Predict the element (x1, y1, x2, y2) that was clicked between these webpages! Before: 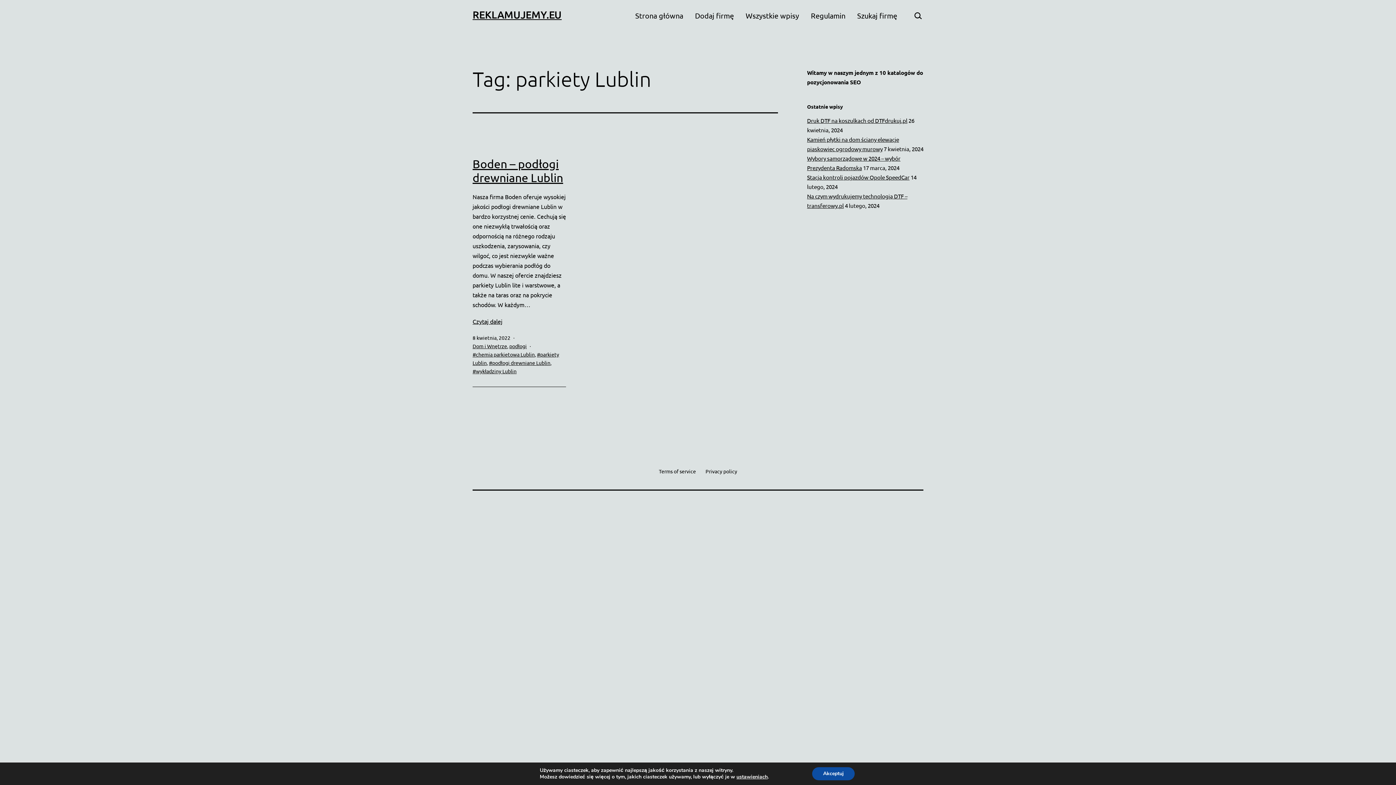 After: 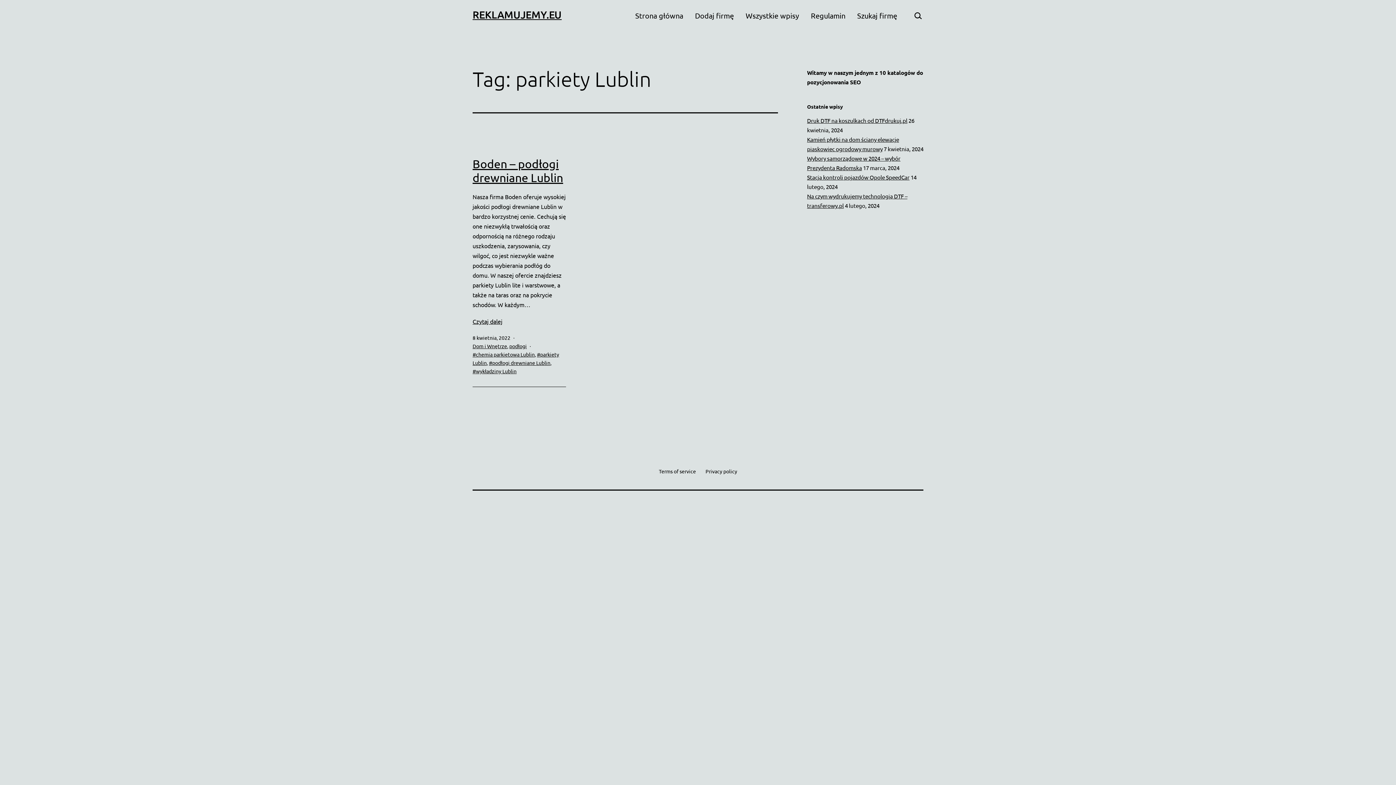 Action: bbox: (817, 767, 861, 780) label: Akceptuj